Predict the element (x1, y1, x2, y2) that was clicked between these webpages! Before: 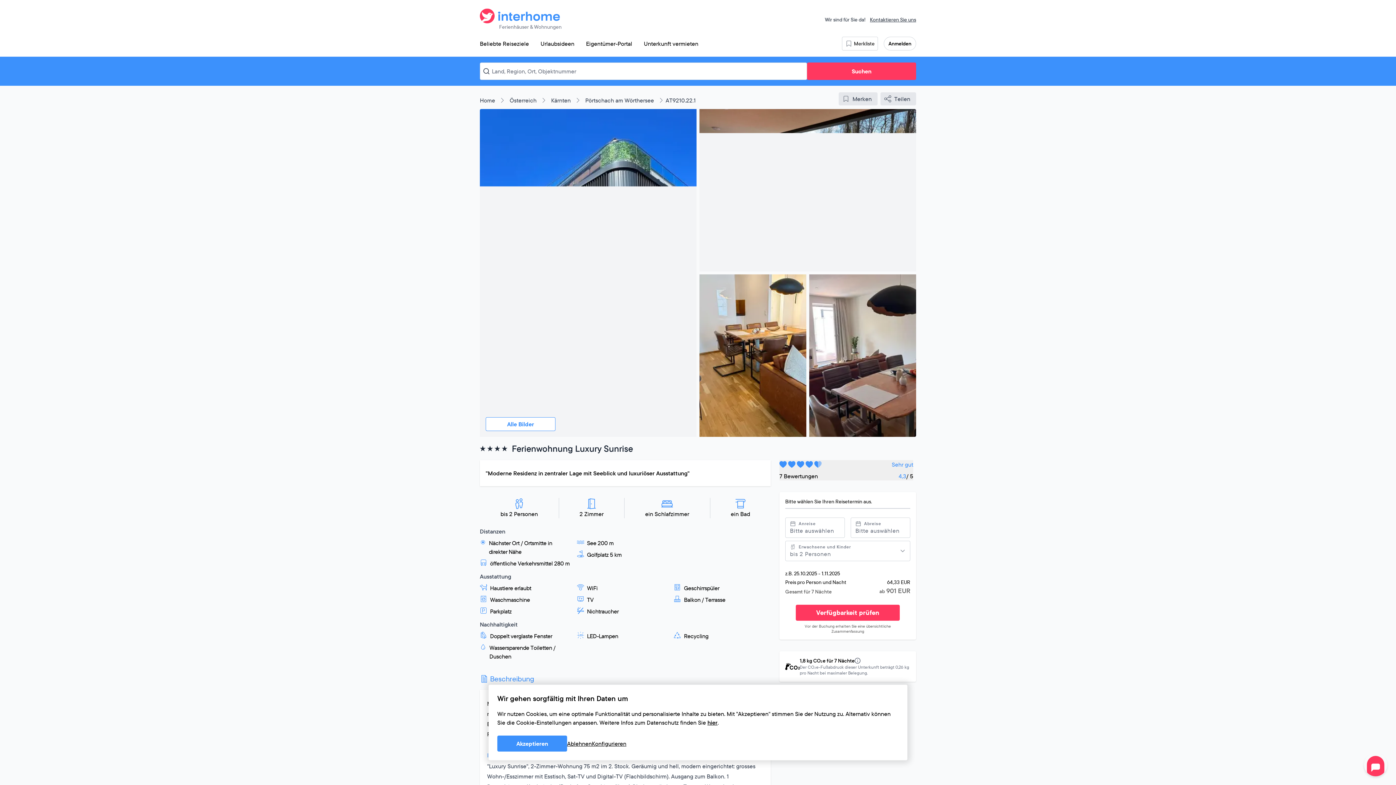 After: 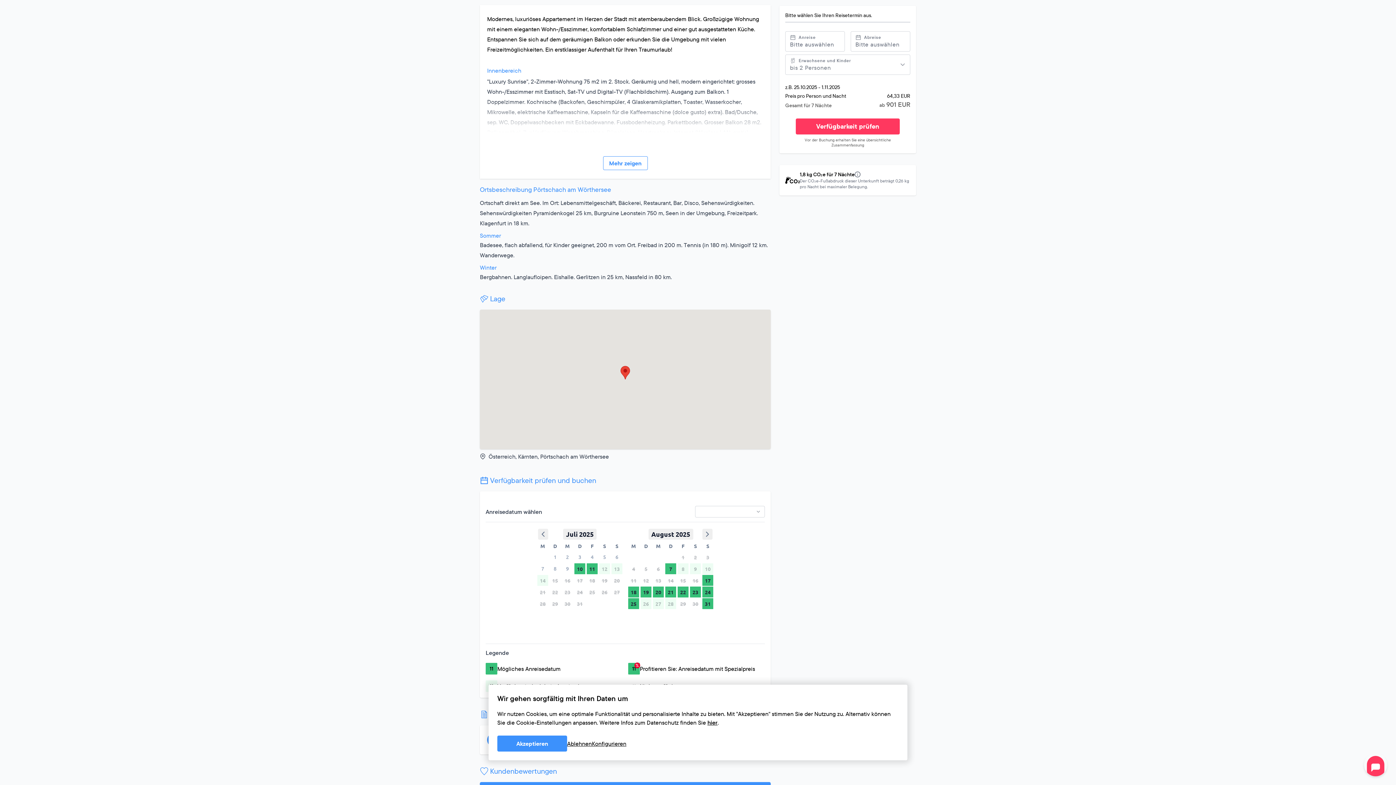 Action: bbox: (587, 740, 663, 753) label: Kartenansicht aktivieren